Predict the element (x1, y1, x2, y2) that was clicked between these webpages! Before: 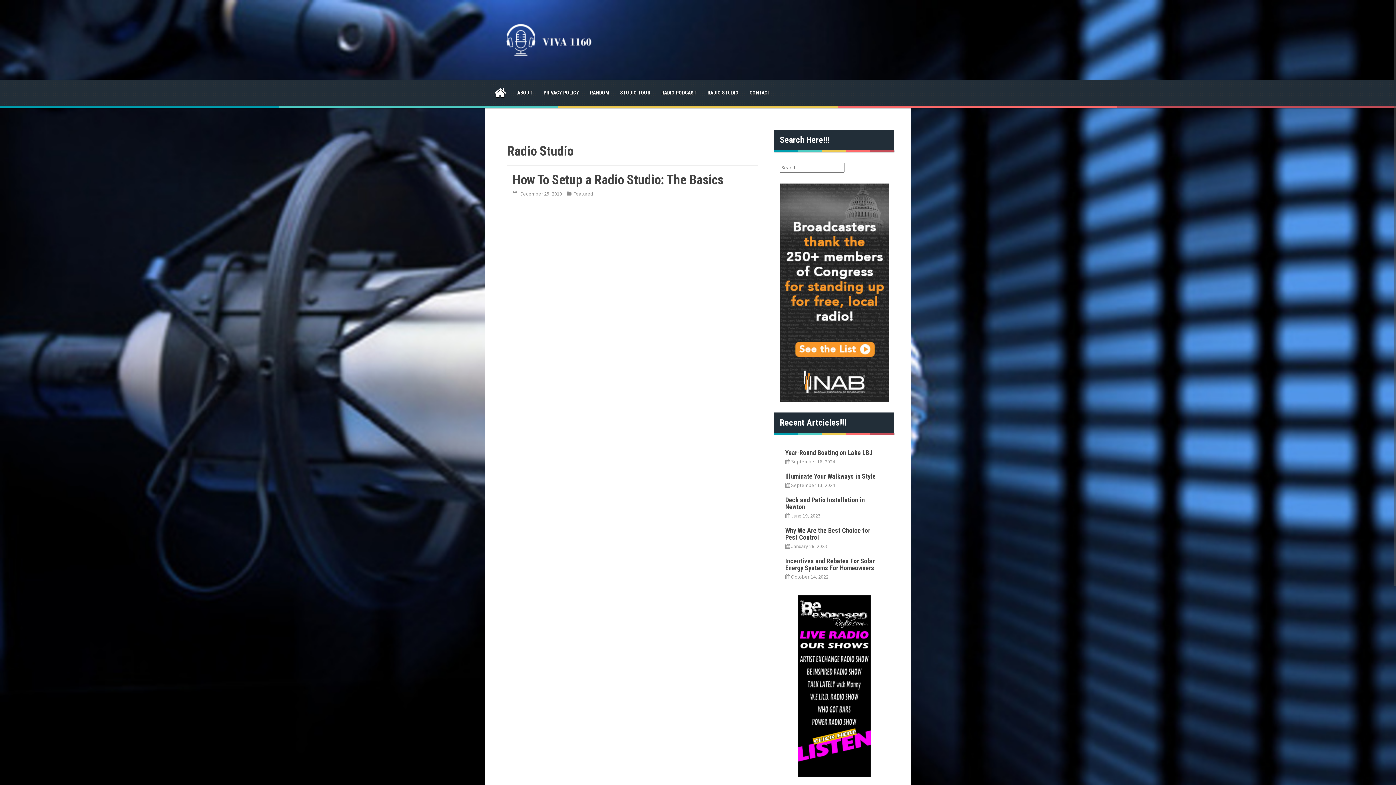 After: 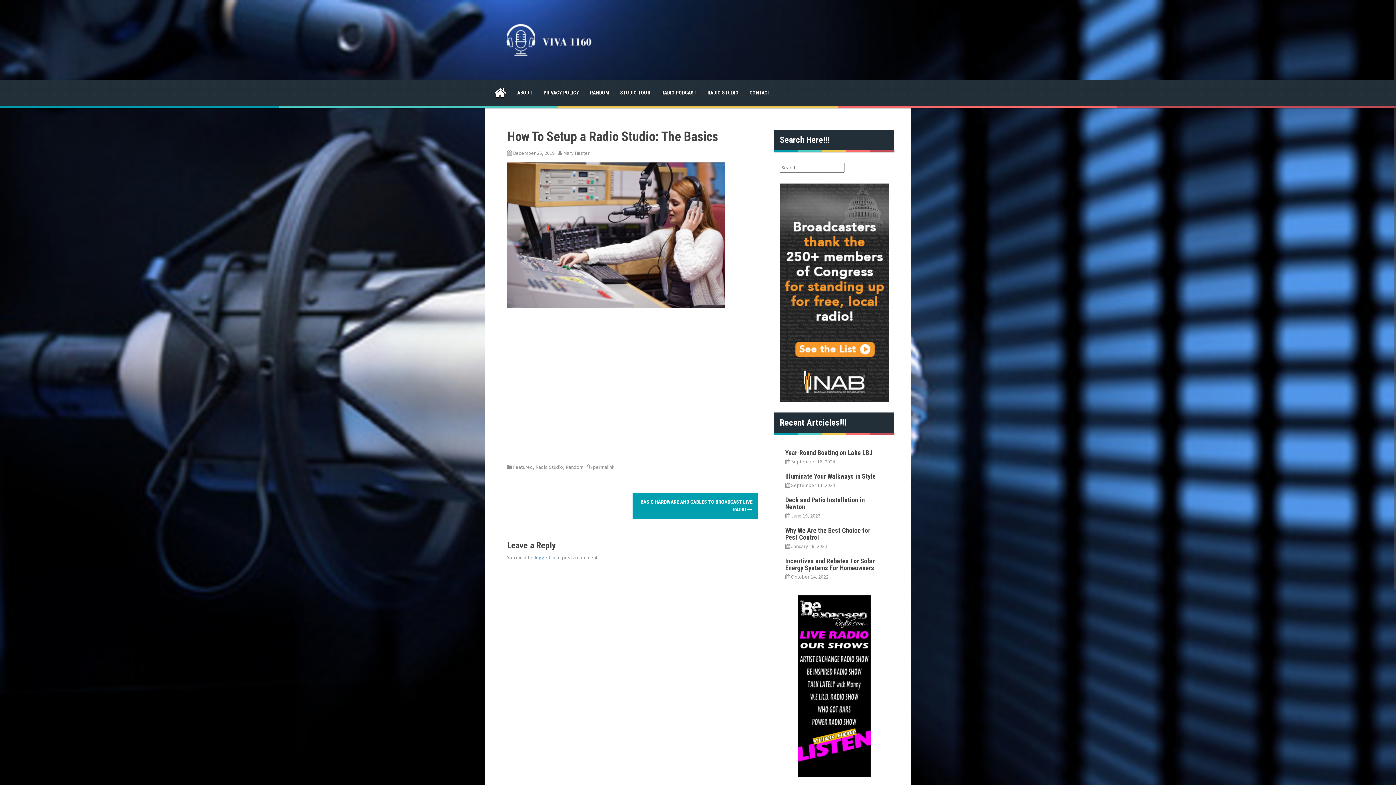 Action: bbox: (520, 190, 562, 197) label: December 25, 2019